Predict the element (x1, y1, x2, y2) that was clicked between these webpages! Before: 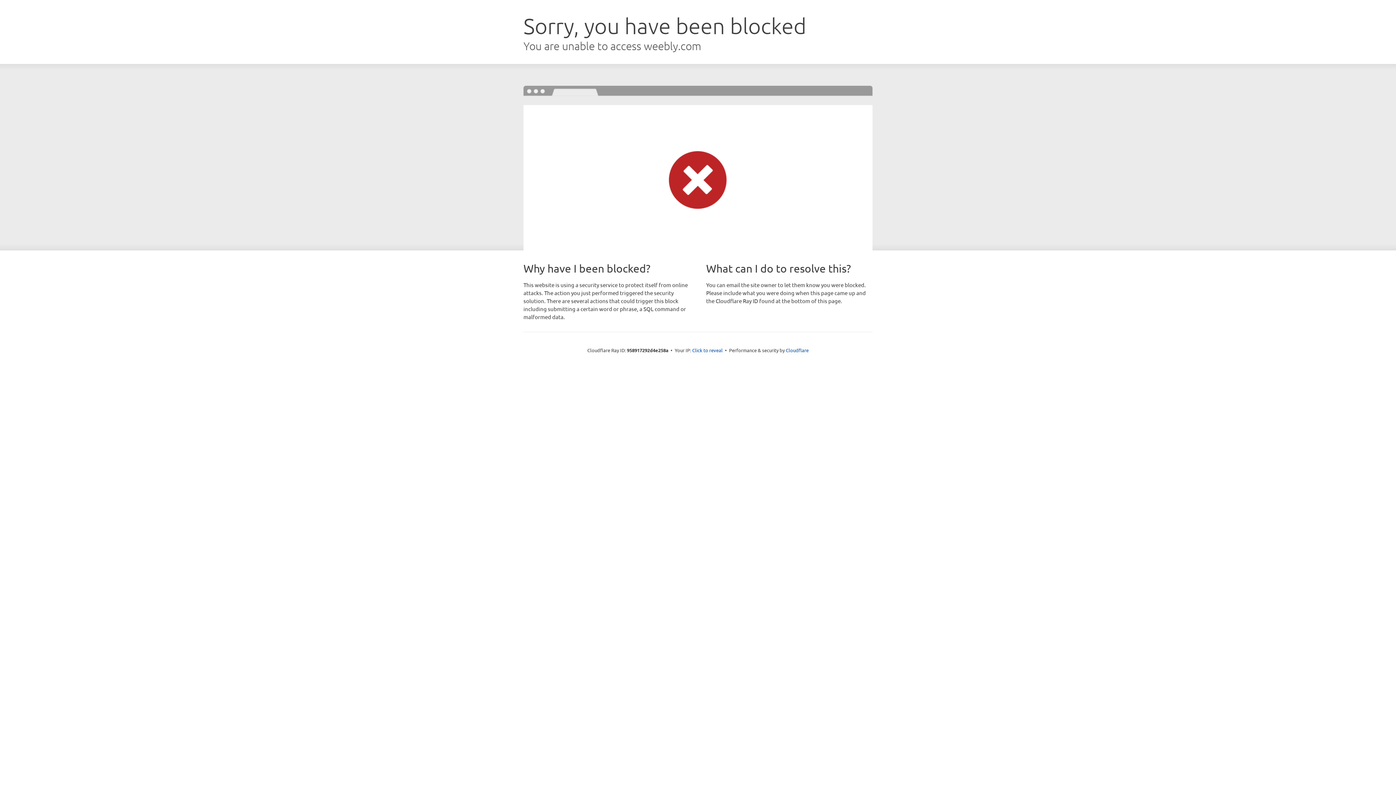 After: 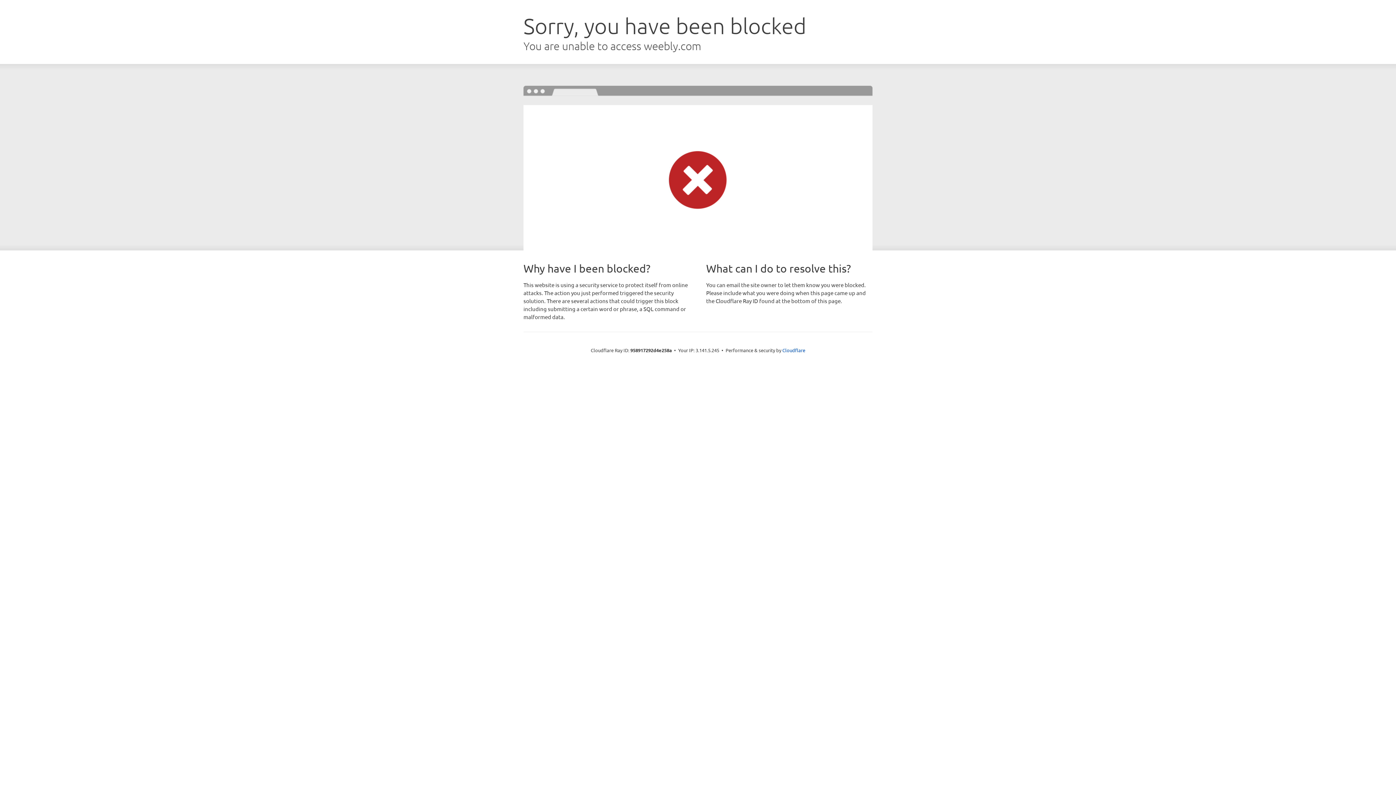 Action: bbox: (692, 346, 722, 353) label: Click to reveal